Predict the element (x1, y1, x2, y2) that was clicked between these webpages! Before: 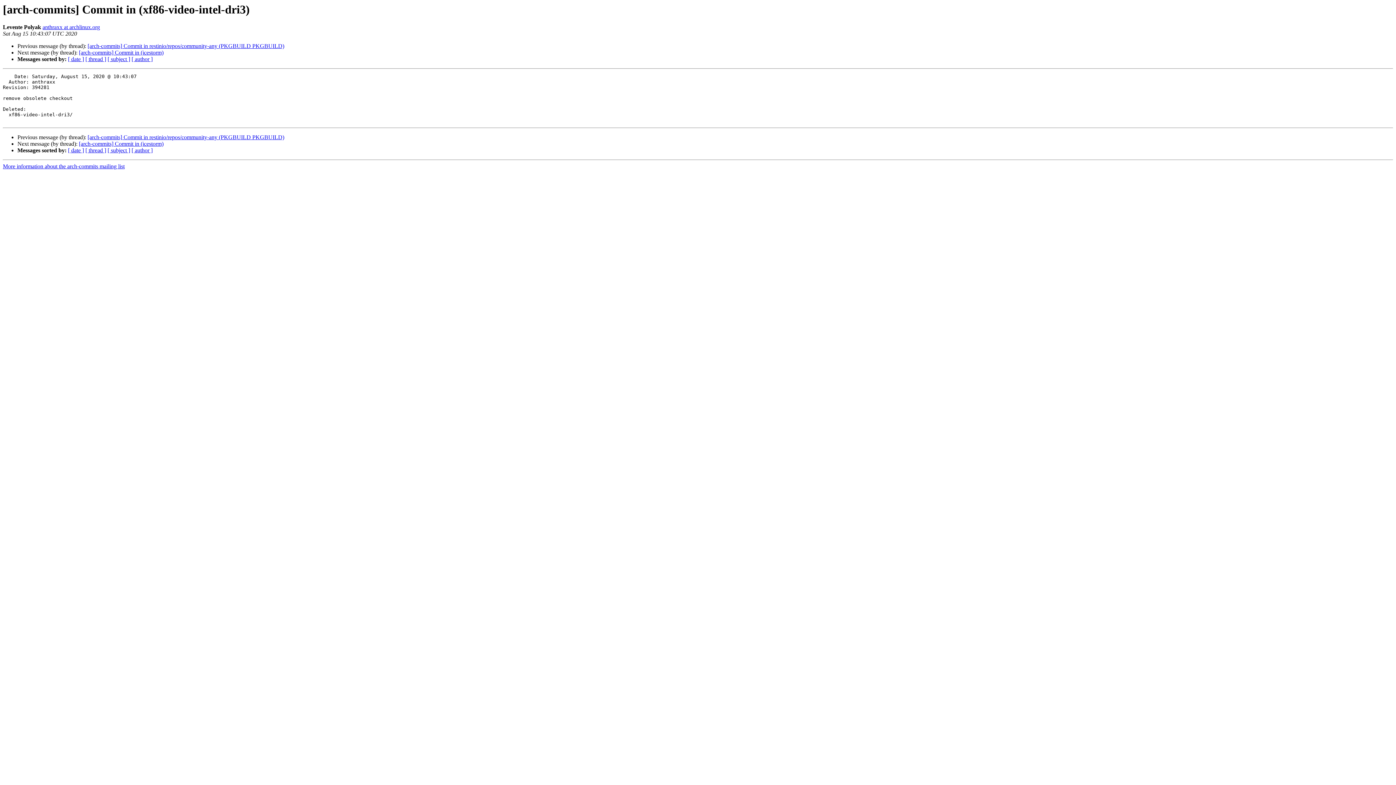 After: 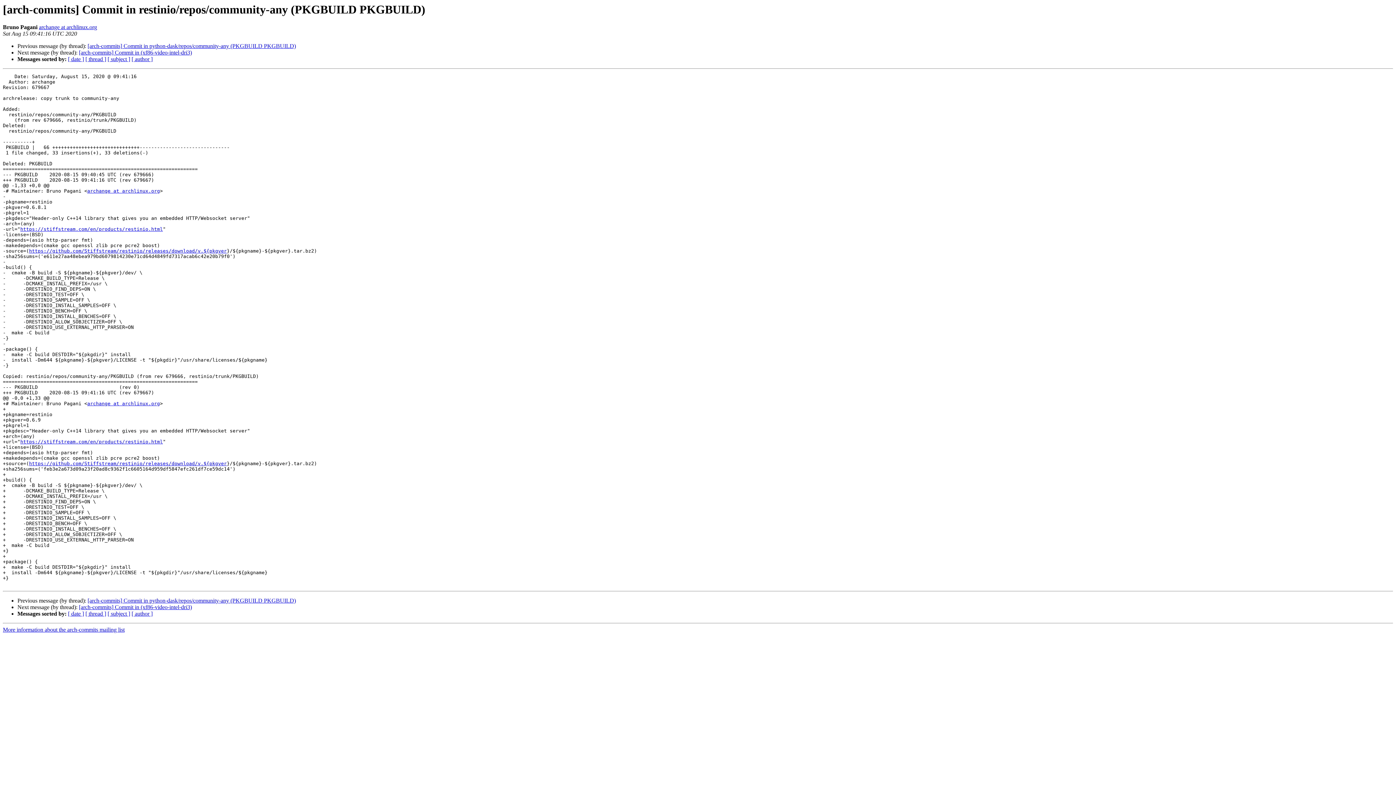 Action: bbox: (87, 134, 284, 140) label: [arch-commits] Commit in restinio/repos/community-any (PKGBUILD PKGBUILD)